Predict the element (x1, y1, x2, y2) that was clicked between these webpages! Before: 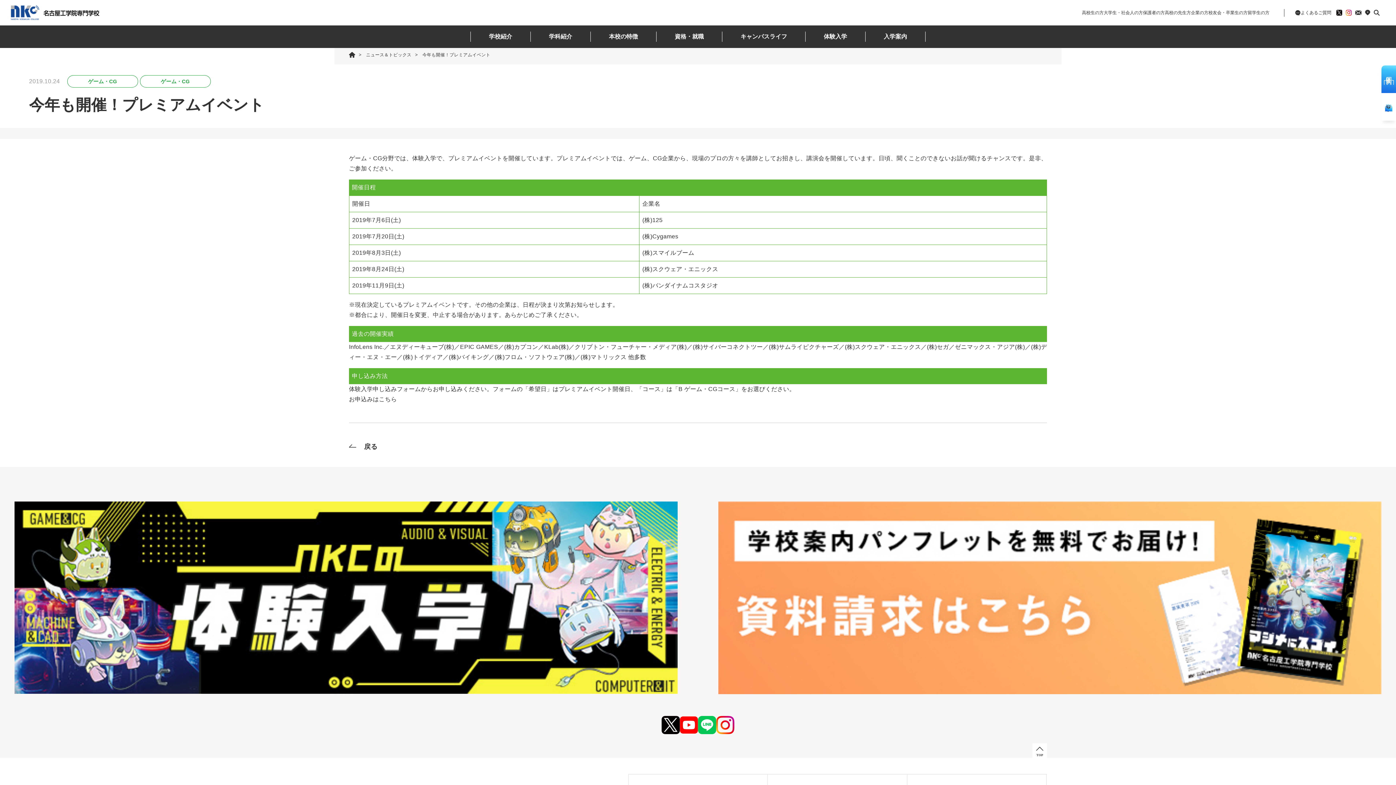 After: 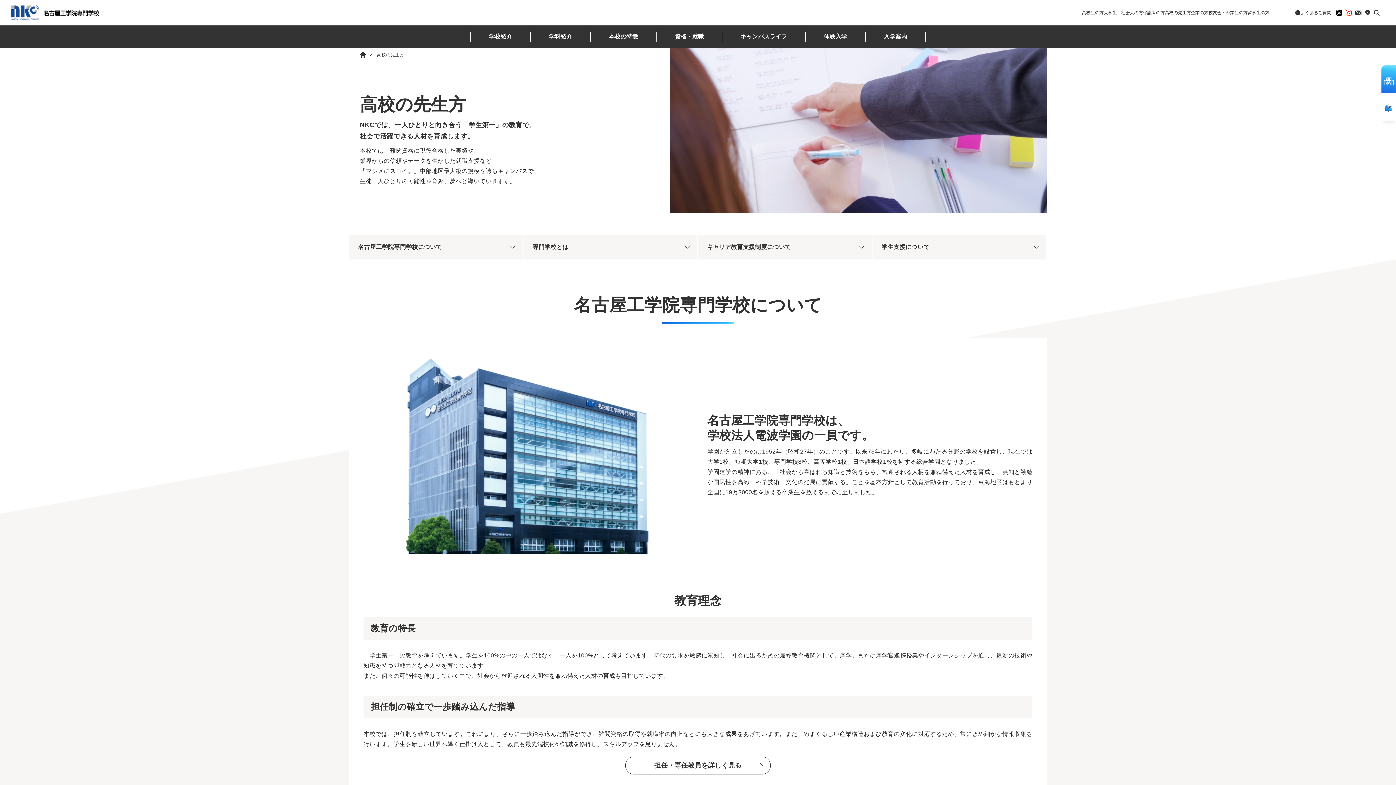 Action: label: 高校の先生方 bbox: (1165, 10, 1191, 15)